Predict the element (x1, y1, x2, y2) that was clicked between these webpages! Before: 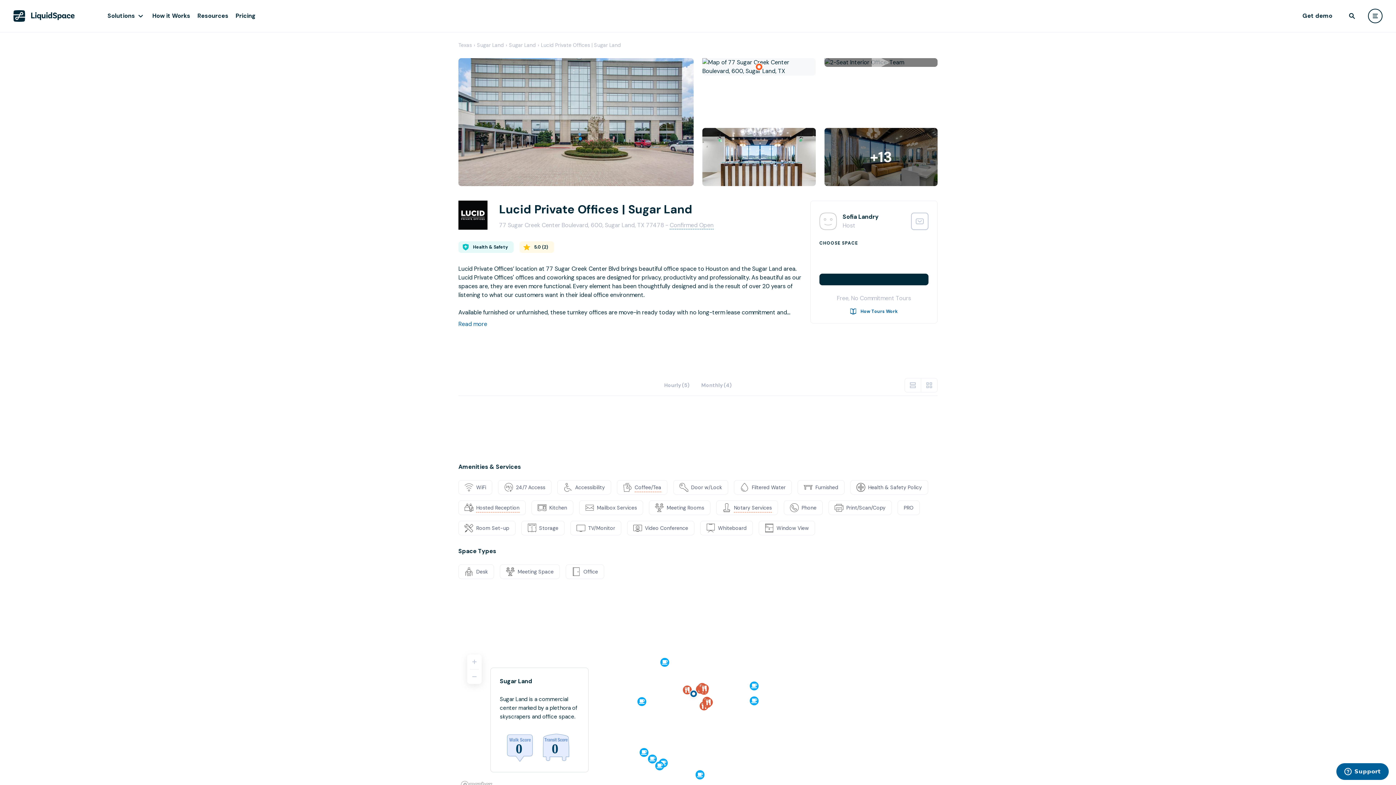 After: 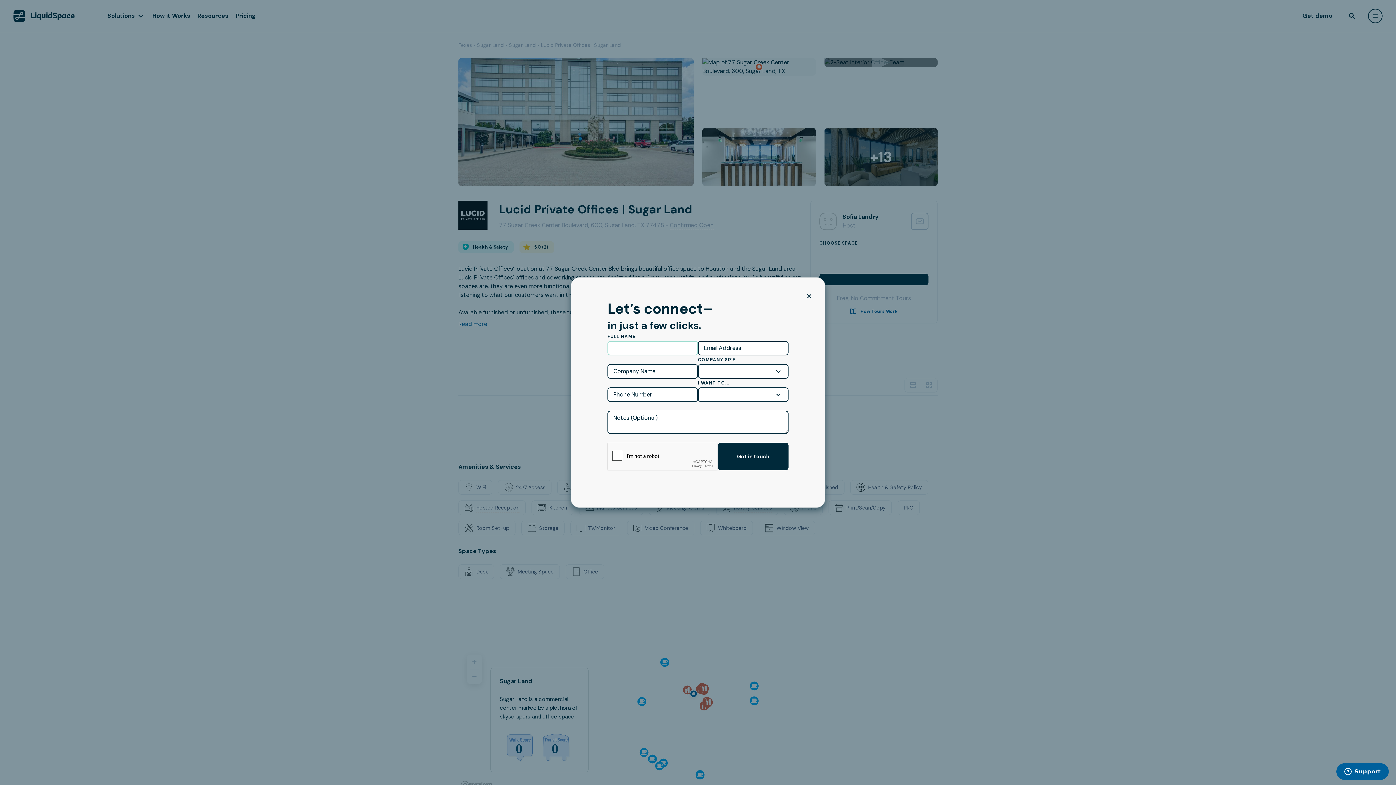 Action: label: Get demo bbox: (1299, 8, 1336, 24)